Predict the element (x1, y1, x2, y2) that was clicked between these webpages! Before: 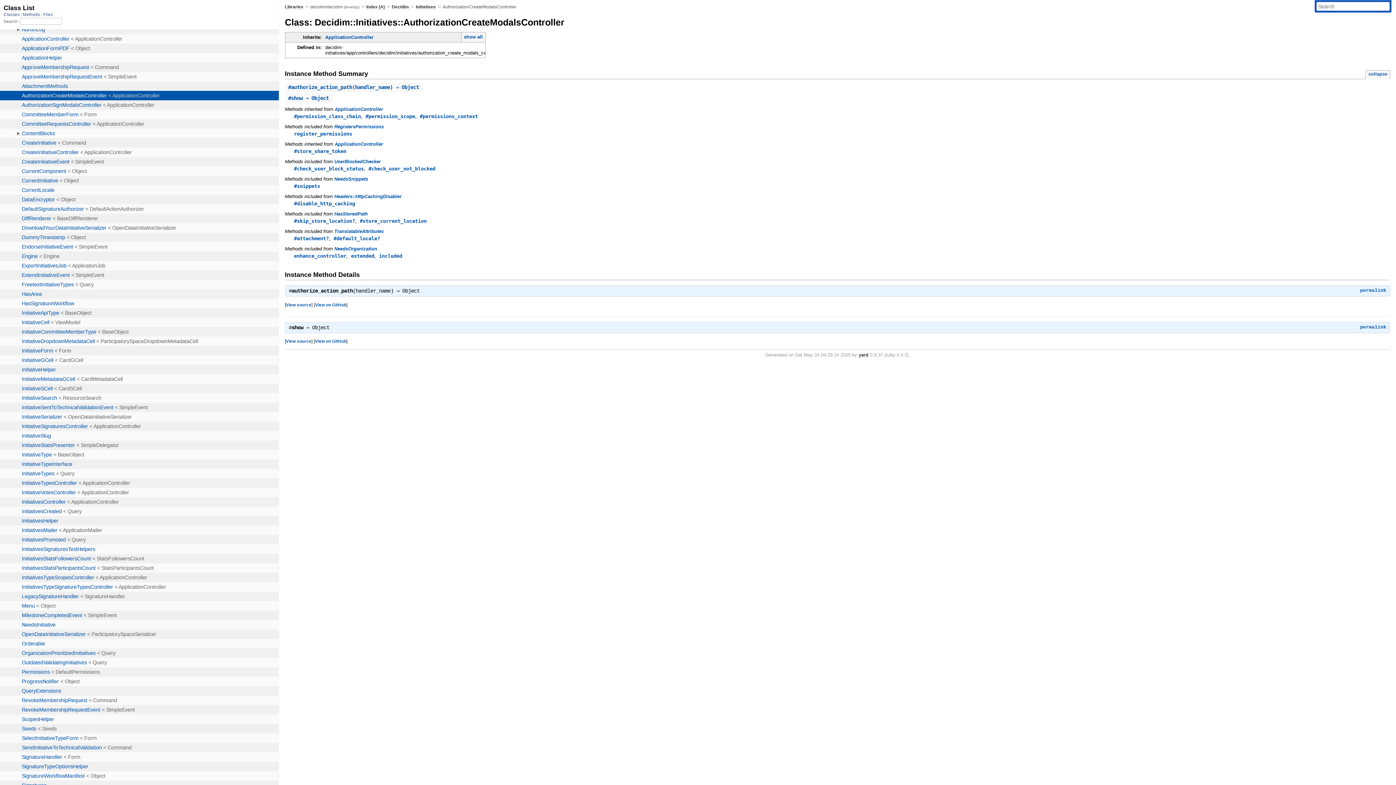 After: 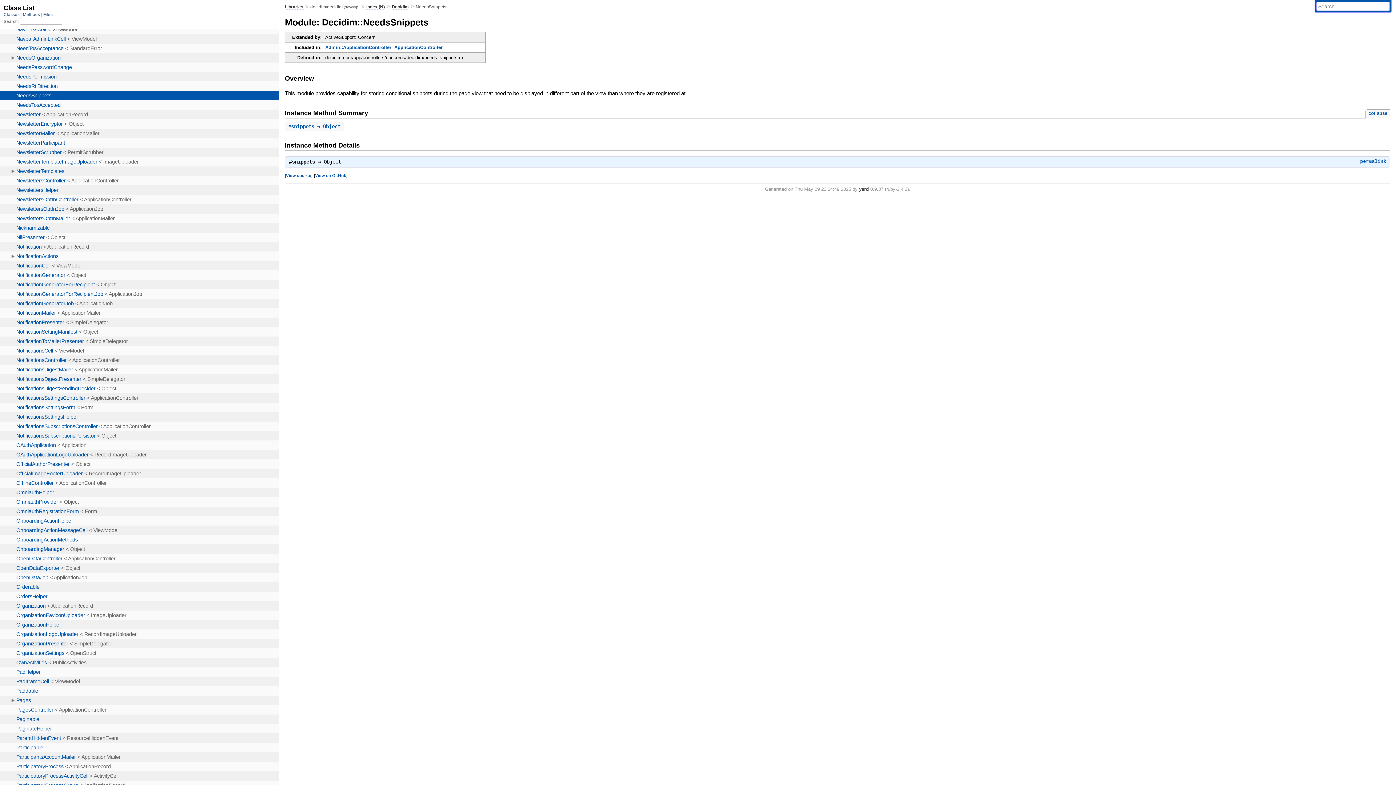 Action: label: NeedsSnippets bbox: (334, 176, 368, 181)